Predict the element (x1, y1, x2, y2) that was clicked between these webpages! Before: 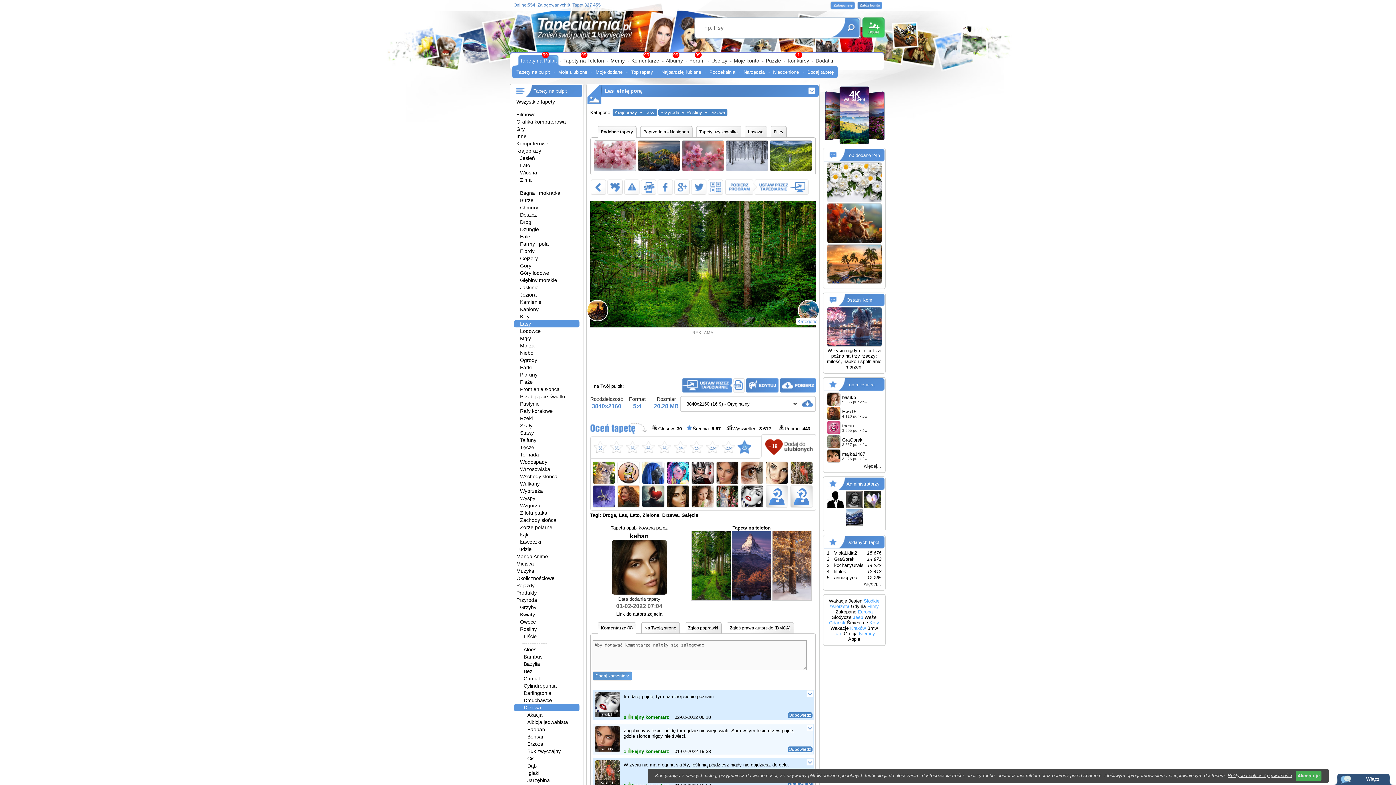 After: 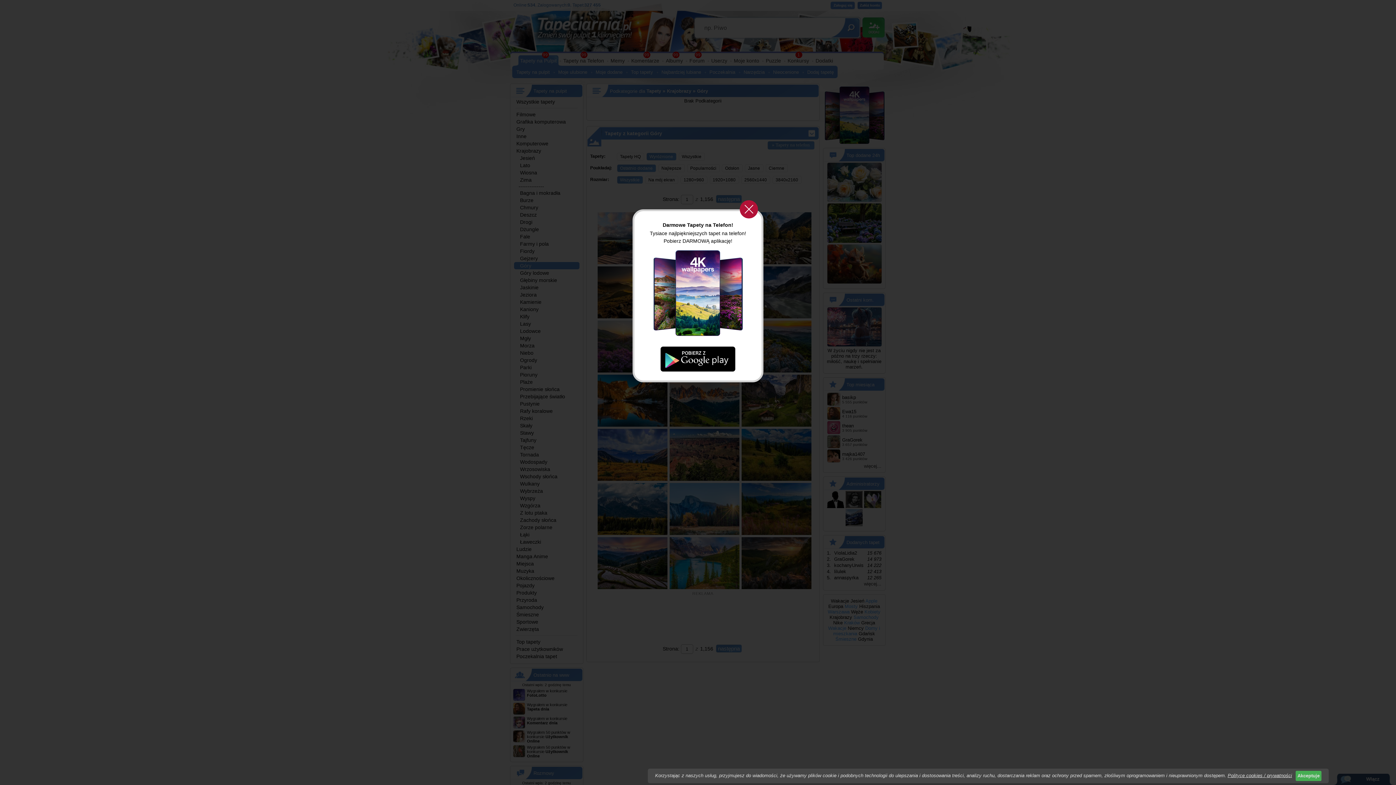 Action: label: Góry bbox: (518, 262, 532, 269)